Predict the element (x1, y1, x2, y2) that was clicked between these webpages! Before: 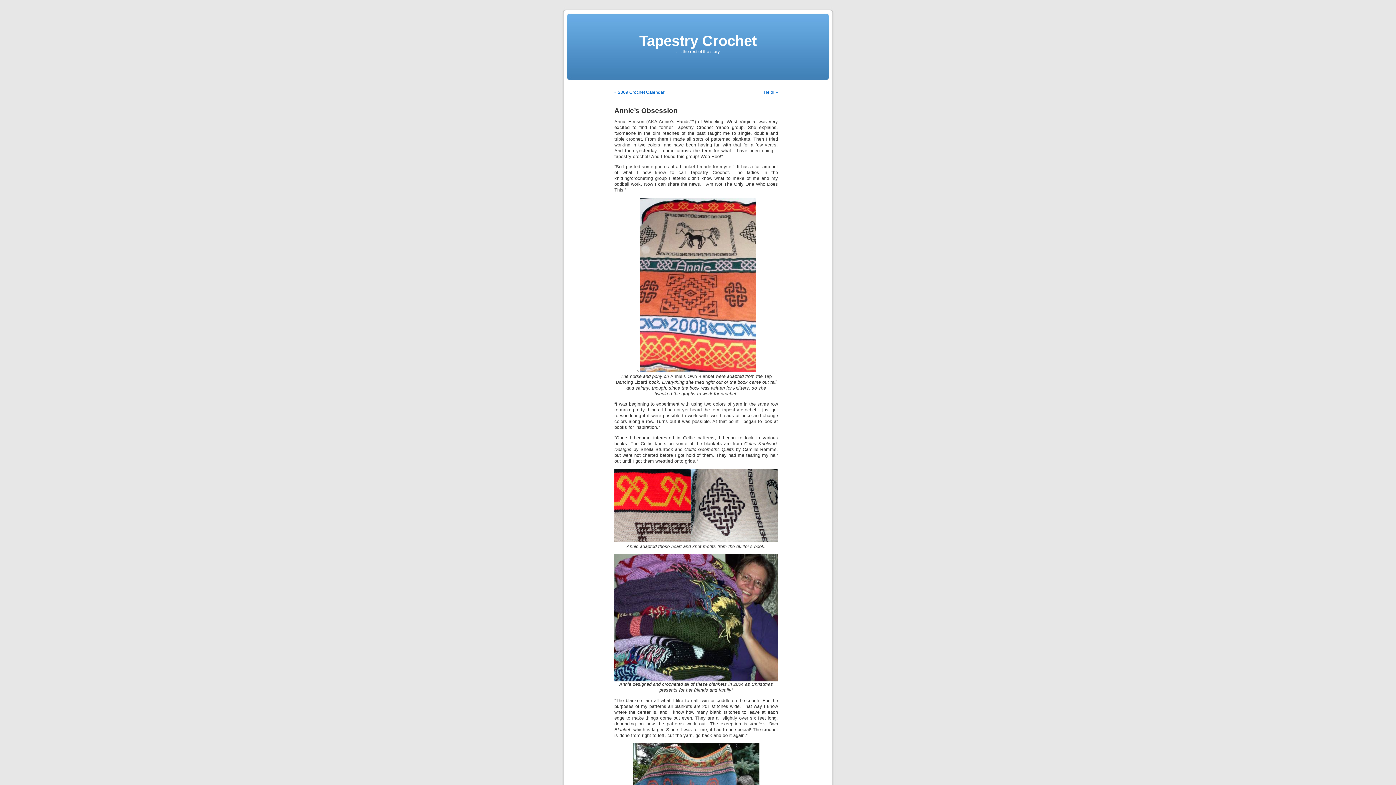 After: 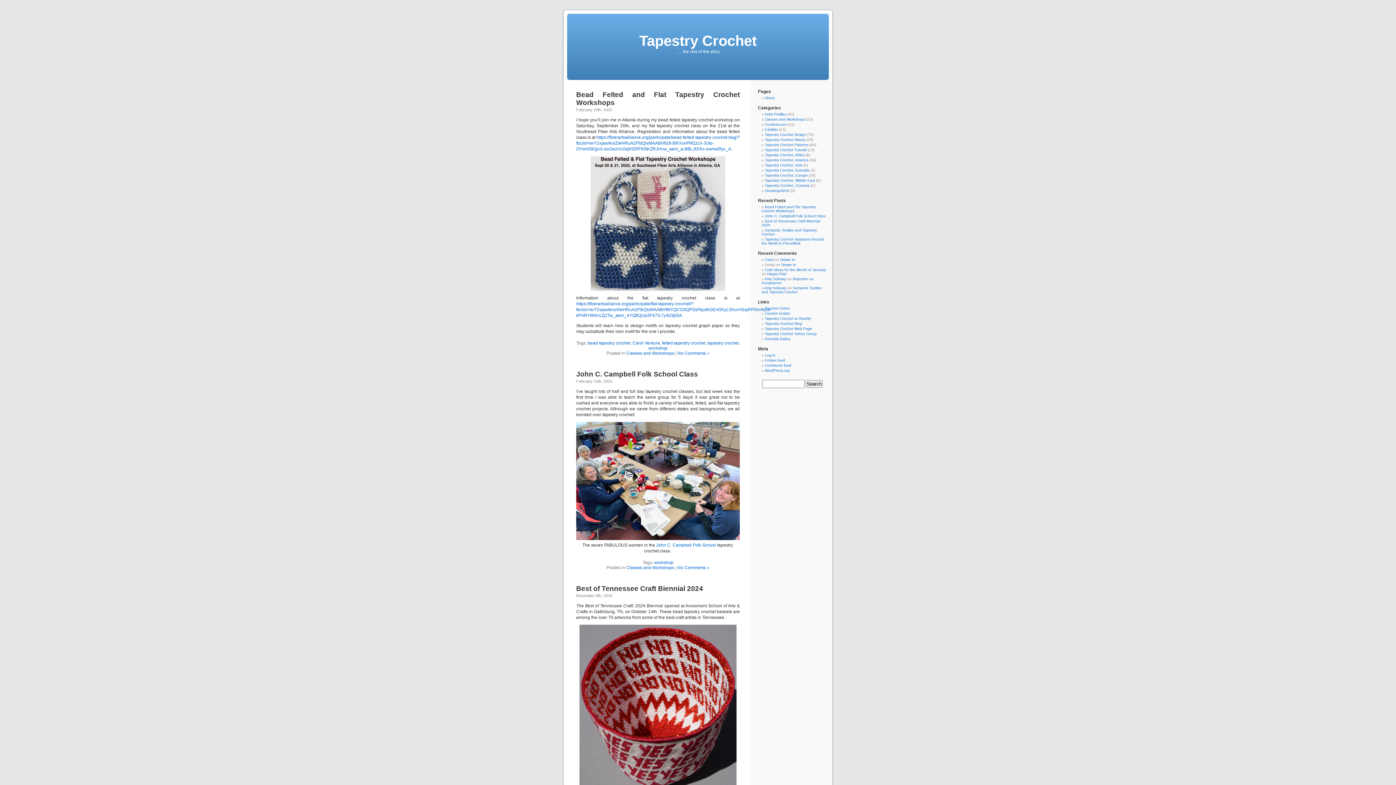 Action: bbox: (639, 32, 756, 48) label: Tapestry Crochet